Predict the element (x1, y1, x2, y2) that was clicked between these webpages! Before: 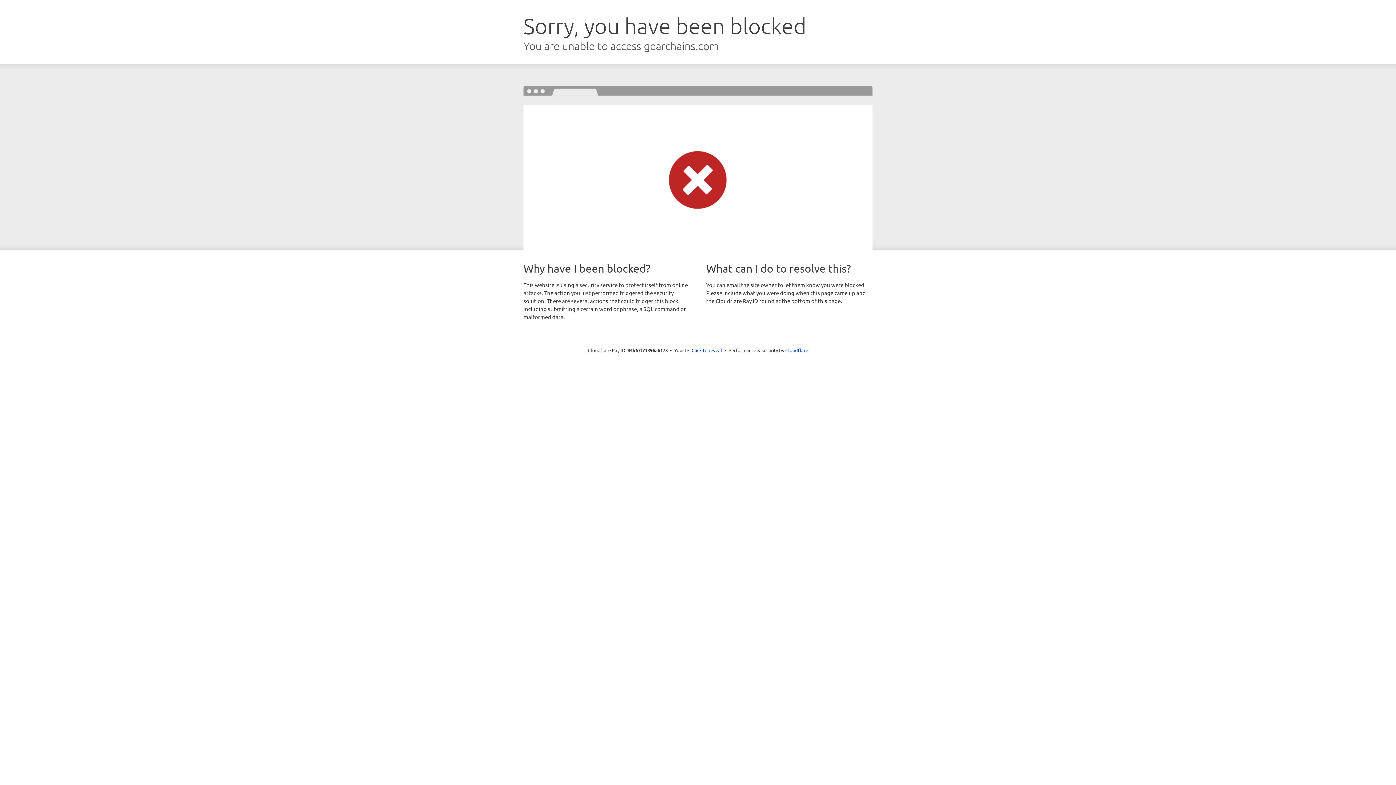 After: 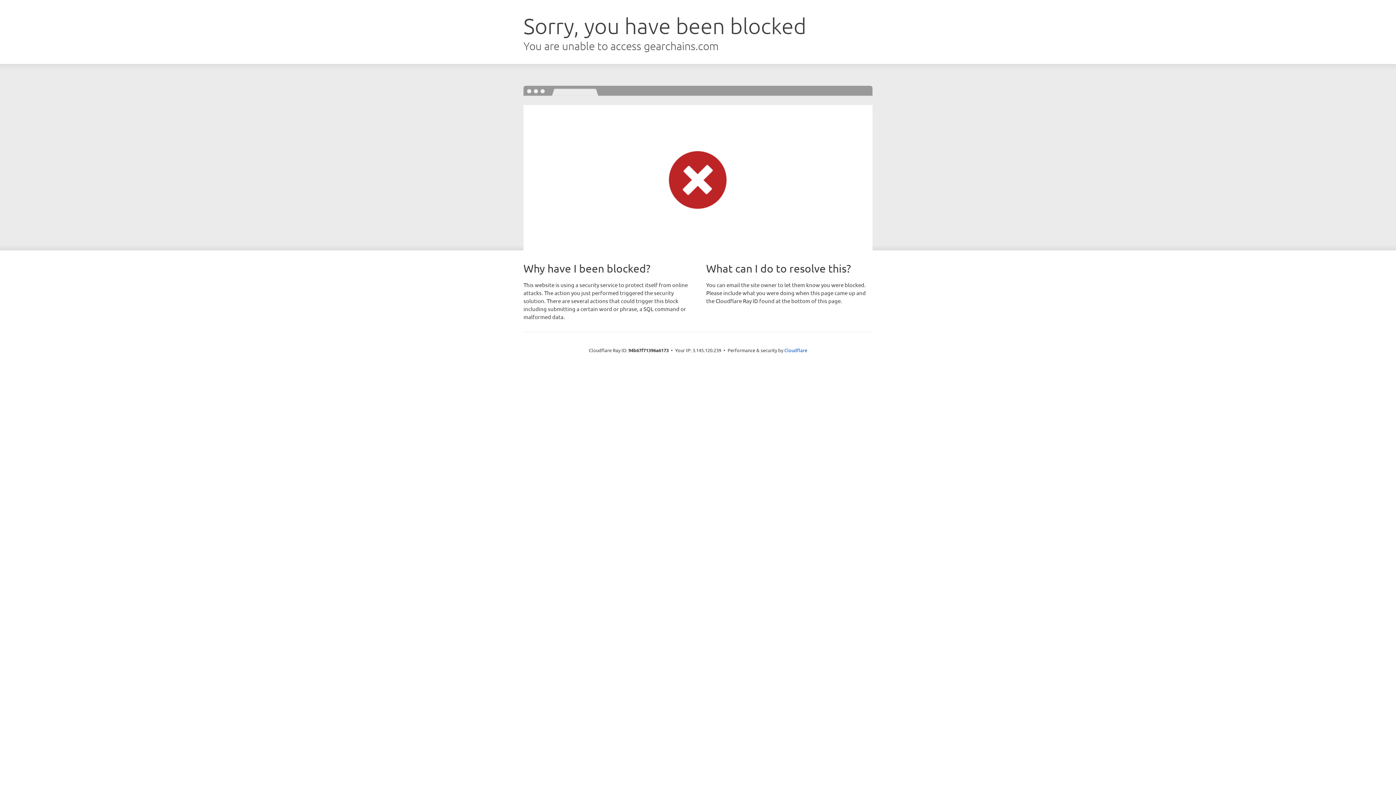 Action: bbox: (691, 346, 722, 353) label: Click to reveal